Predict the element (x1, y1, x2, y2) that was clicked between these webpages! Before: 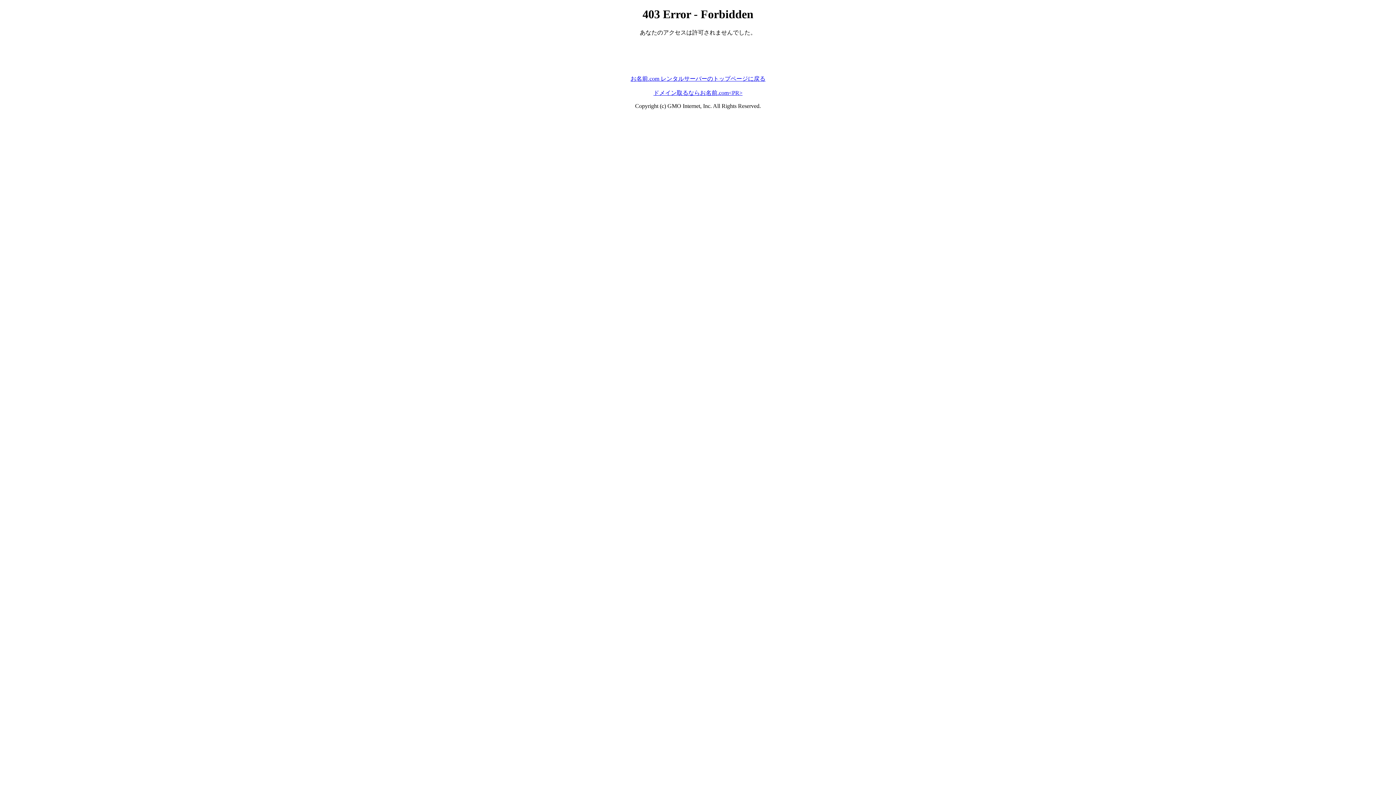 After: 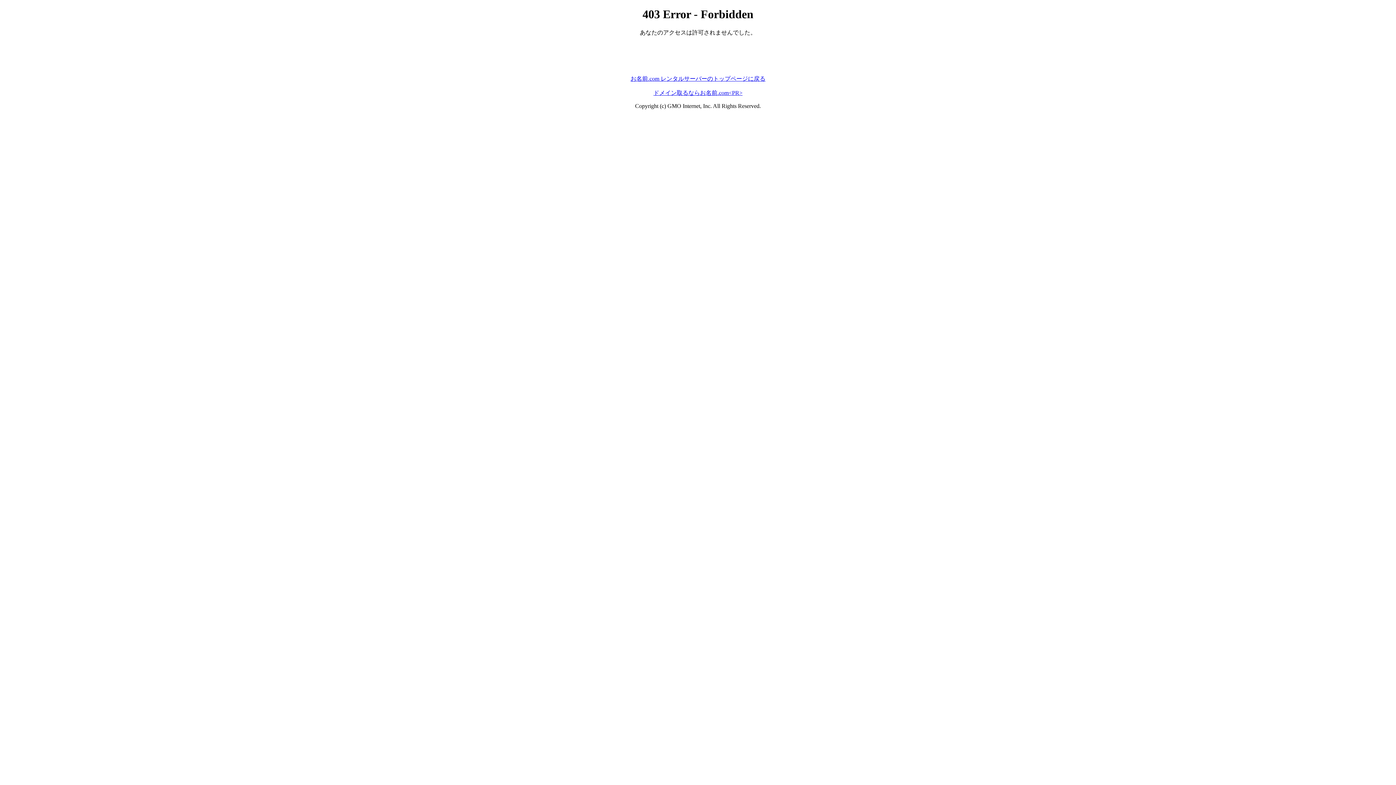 Action: bbox: (653, 89, 742, 95) label: ドメイン取るならお名前.com<PR>